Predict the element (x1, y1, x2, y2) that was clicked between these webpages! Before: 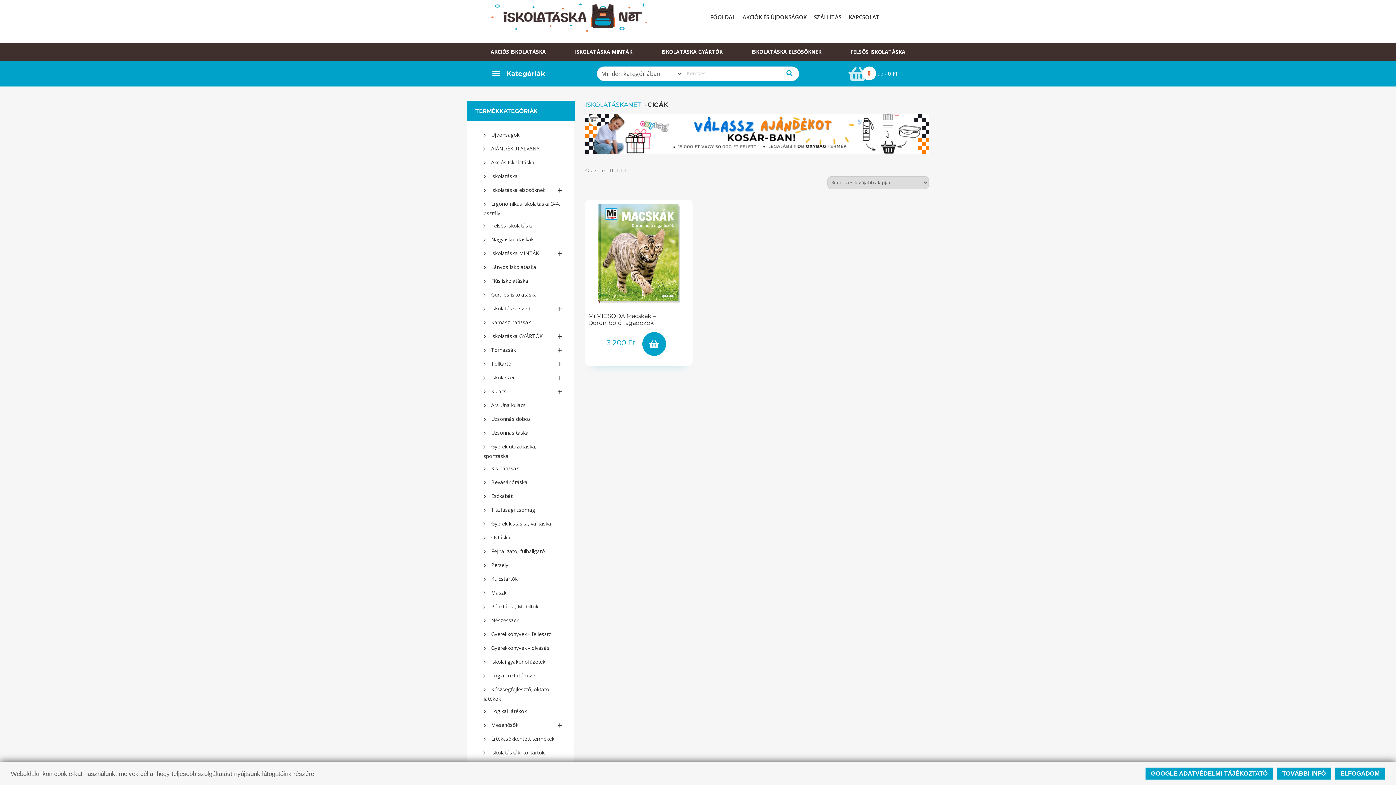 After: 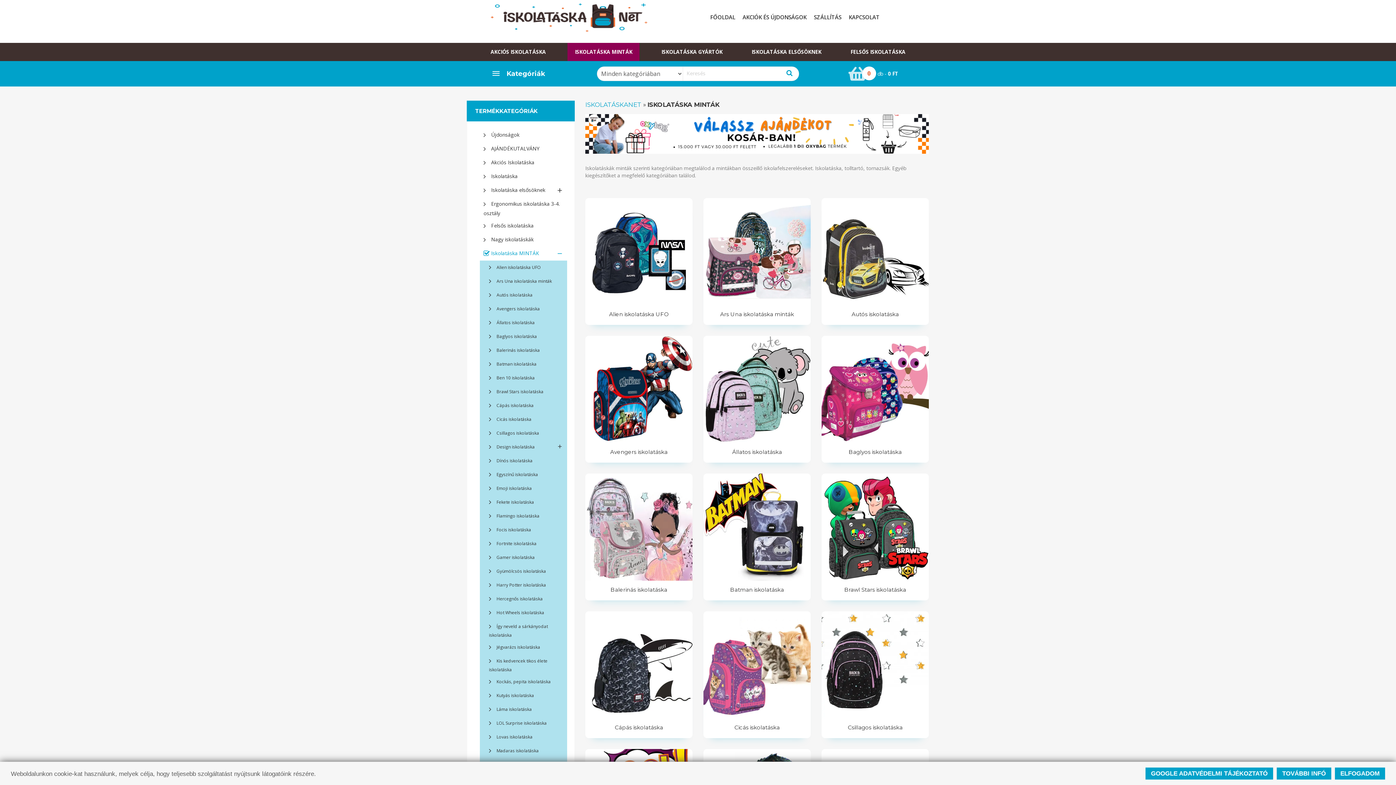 Action: bbox: (476, 246, 567, 260) label: Iskolatáska MINTÁK